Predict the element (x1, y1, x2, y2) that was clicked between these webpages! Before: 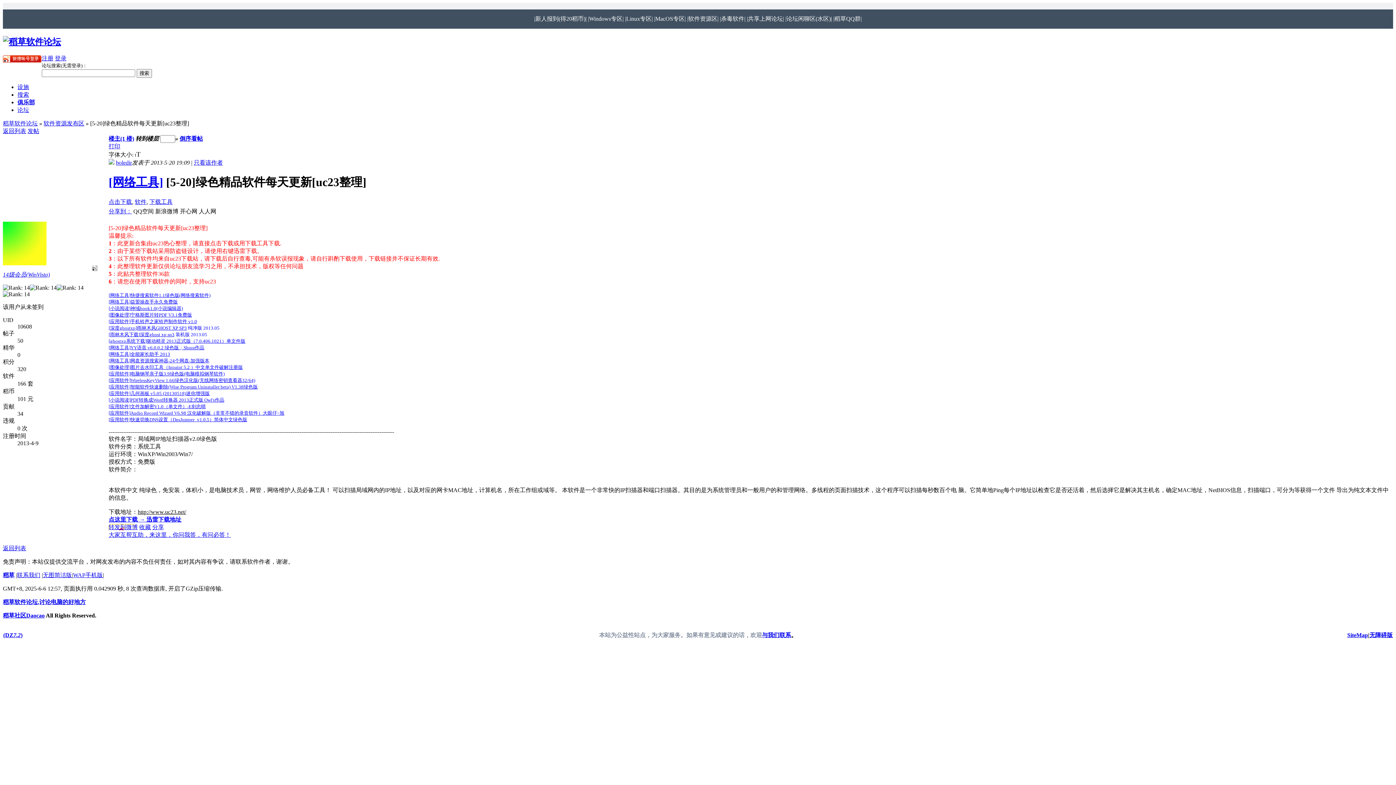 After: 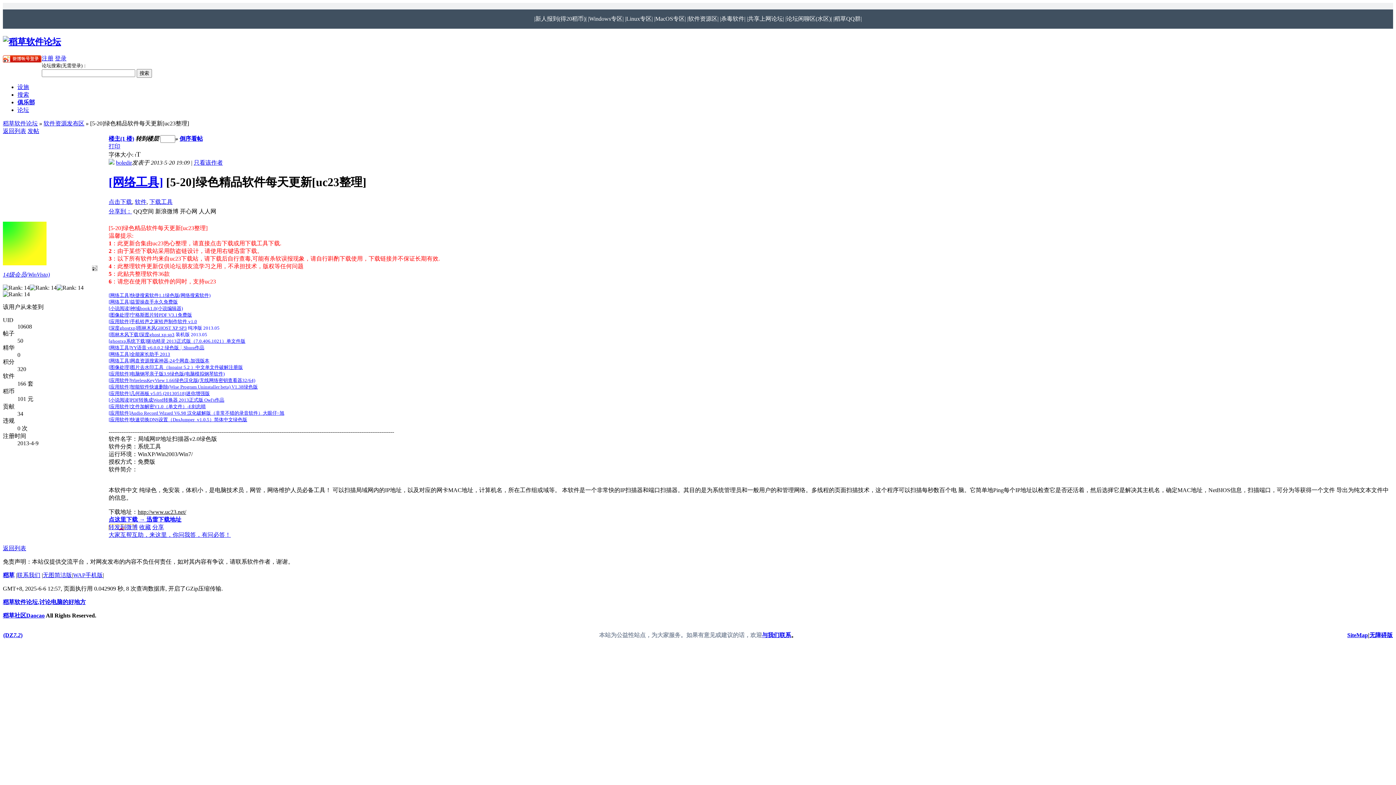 Action: label: 网络工具 bbox: (110, 358, 129, 363)